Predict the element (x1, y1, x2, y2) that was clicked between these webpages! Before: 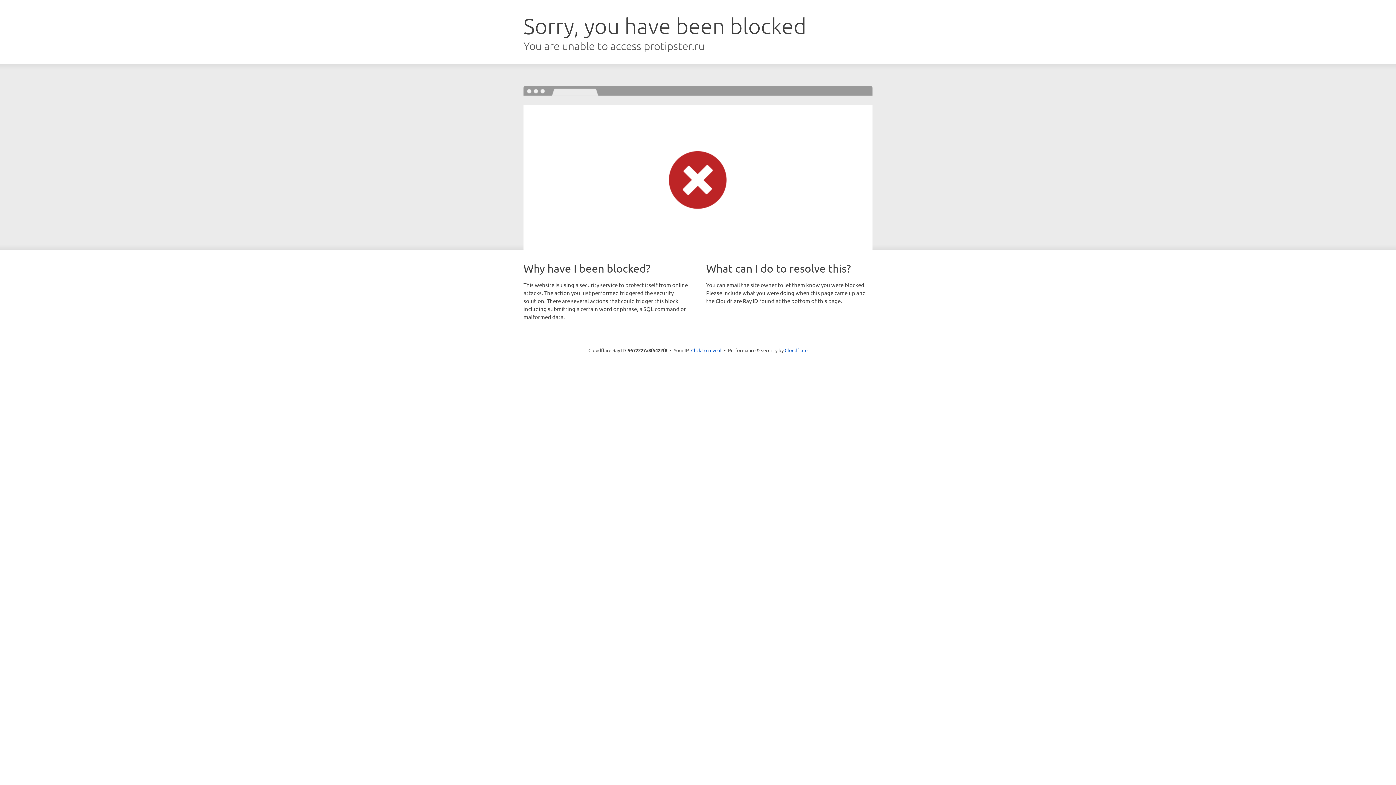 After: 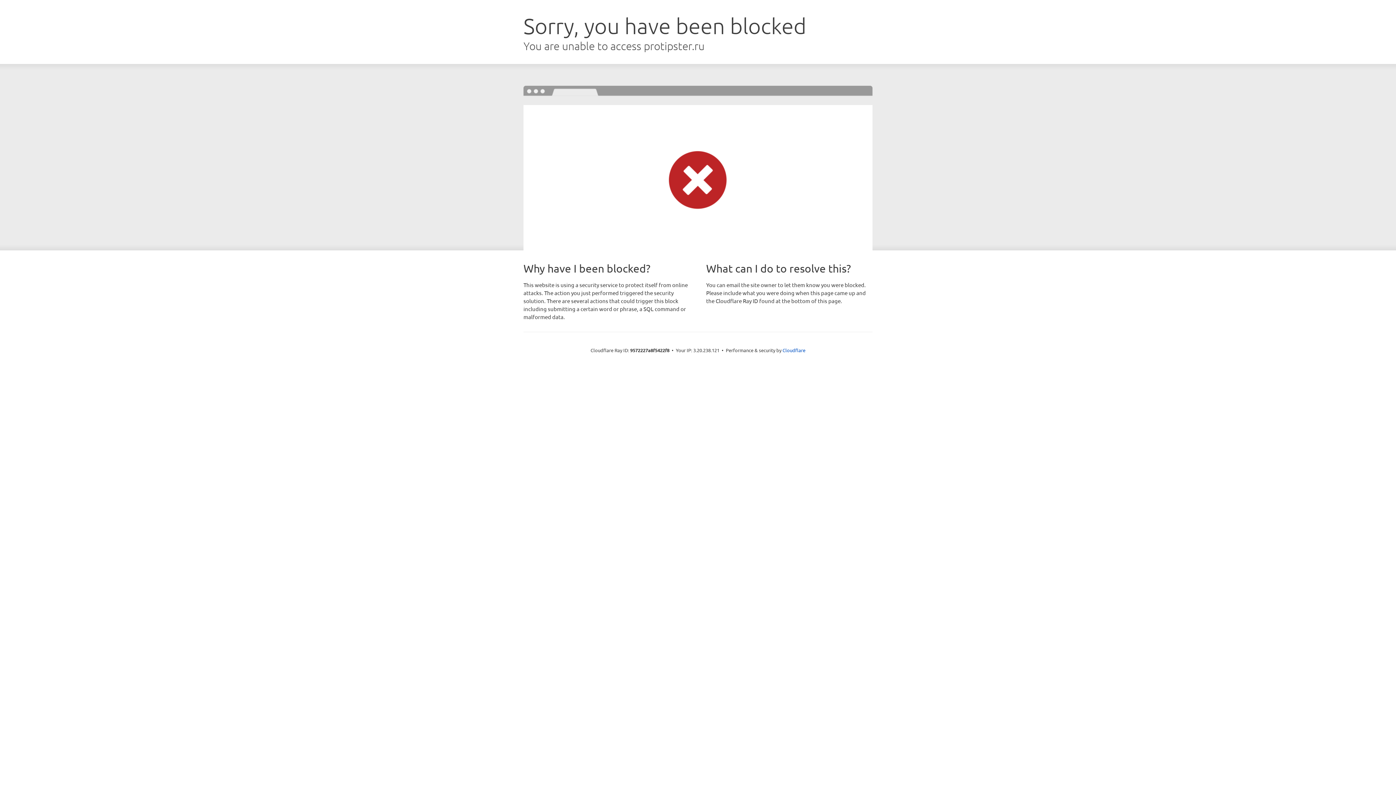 Action: label: Click to reveal bbox: (691, 346, 721, 353)